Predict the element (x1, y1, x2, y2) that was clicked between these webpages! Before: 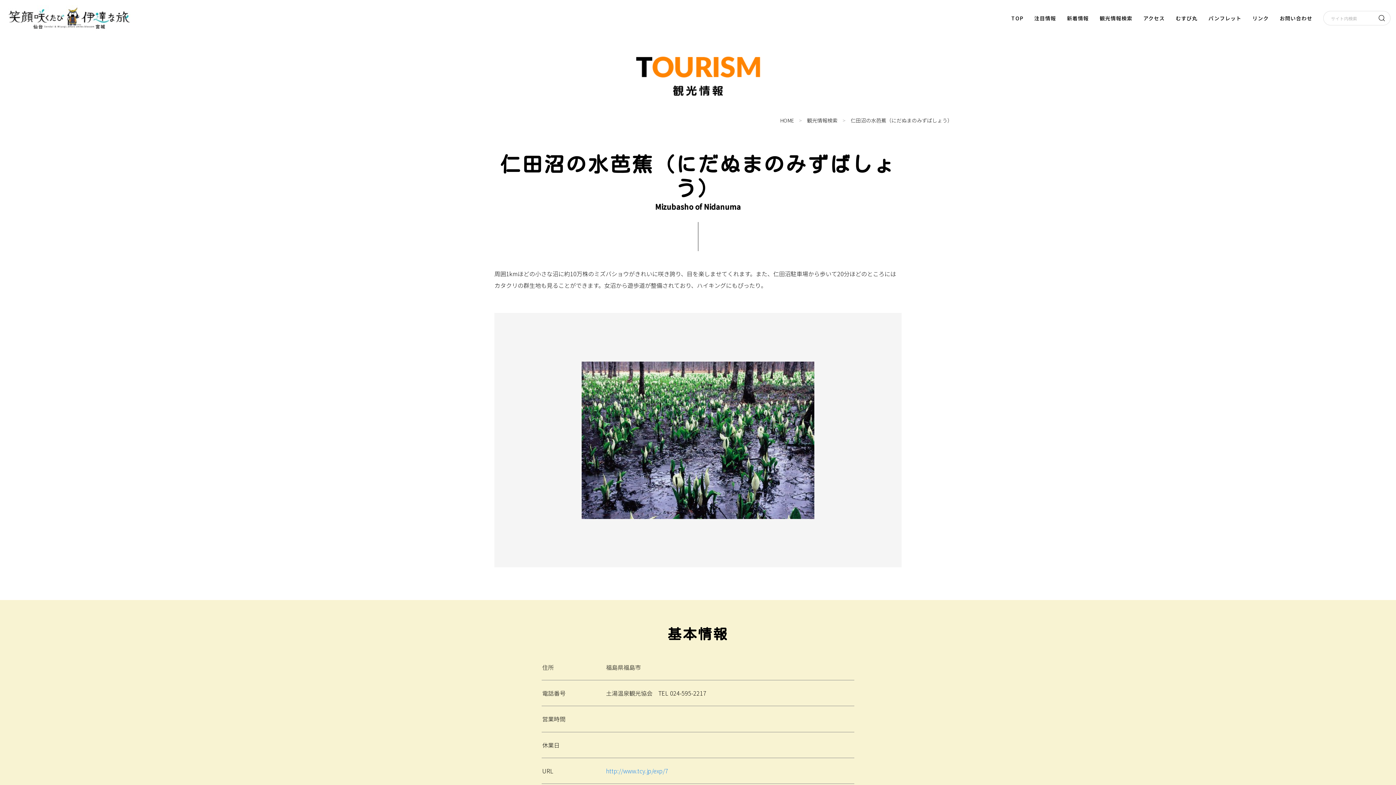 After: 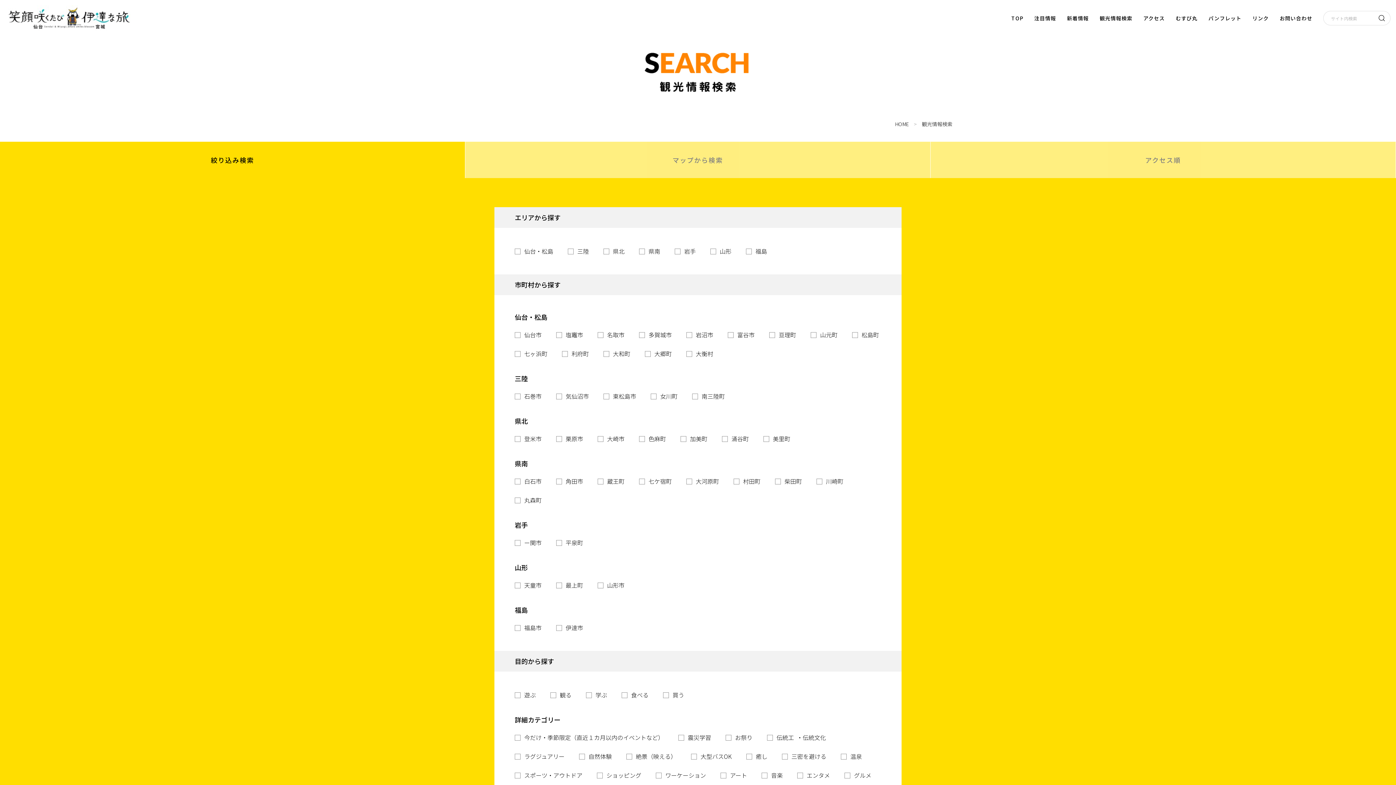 Action: bbox: (807, 116, 837, 124) label: 観光情報検索